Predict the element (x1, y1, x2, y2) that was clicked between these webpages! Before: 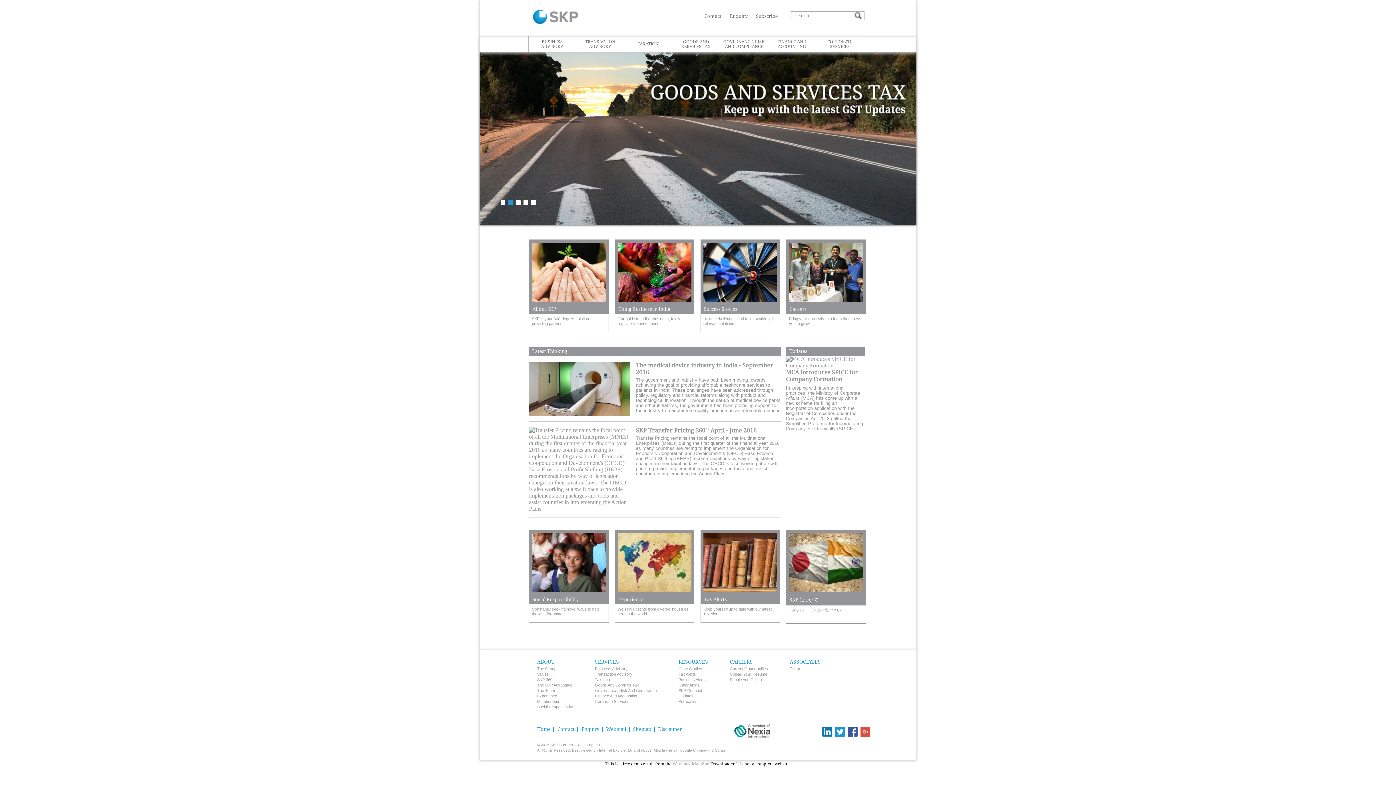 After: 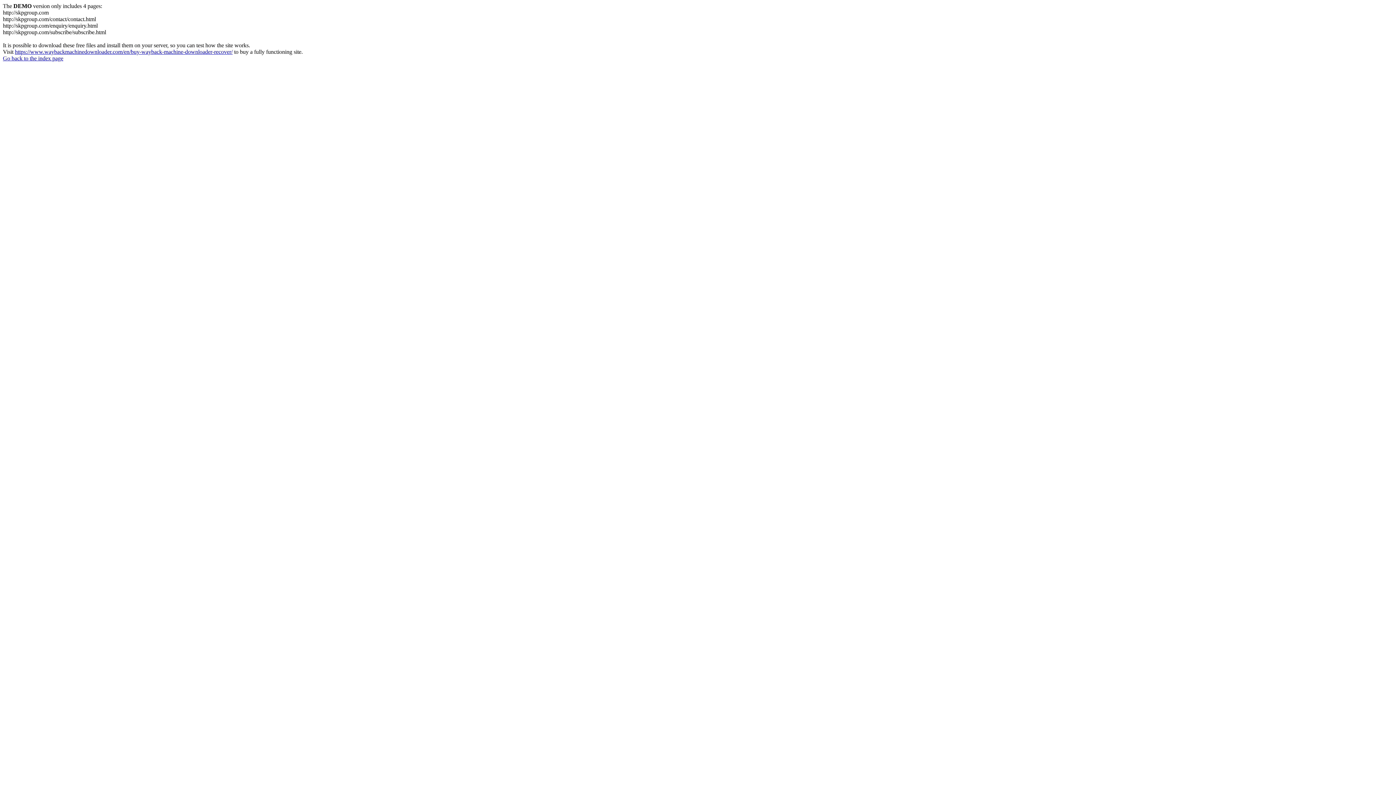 Action: bbox: (537, 683, 573, 688) label: The SKP Advantage